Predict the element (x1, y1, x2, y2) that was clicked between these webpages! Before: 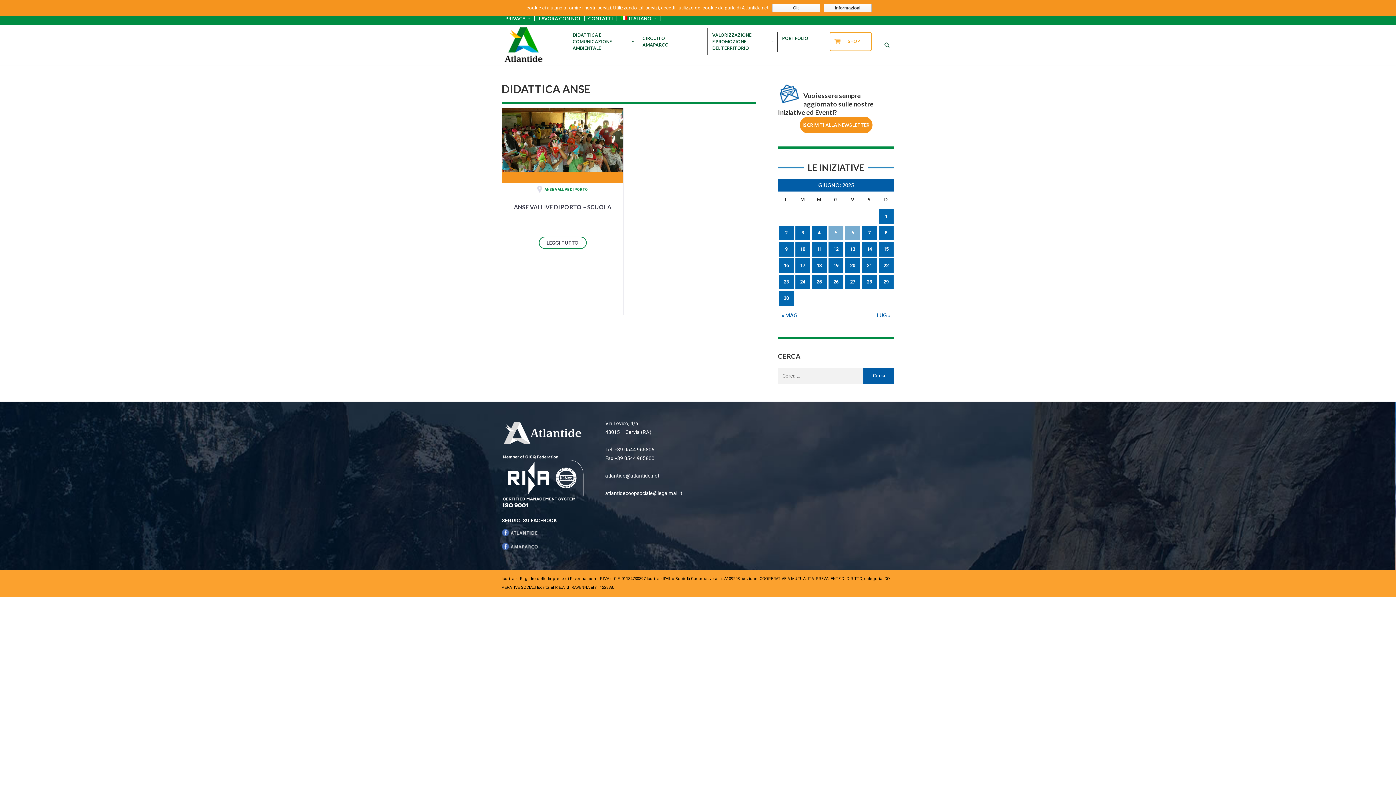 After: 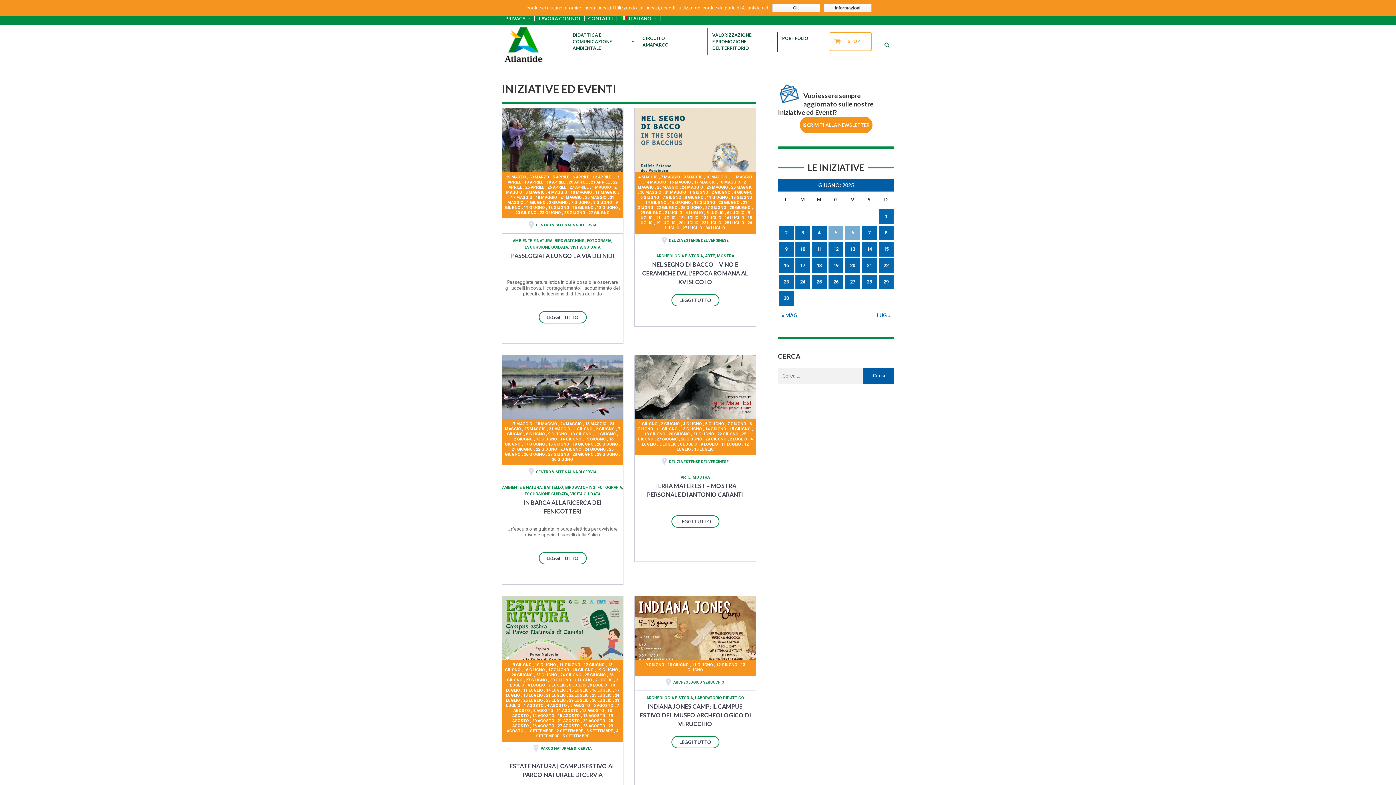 Action: bbox: (814, 245, 824, 253) label: 11